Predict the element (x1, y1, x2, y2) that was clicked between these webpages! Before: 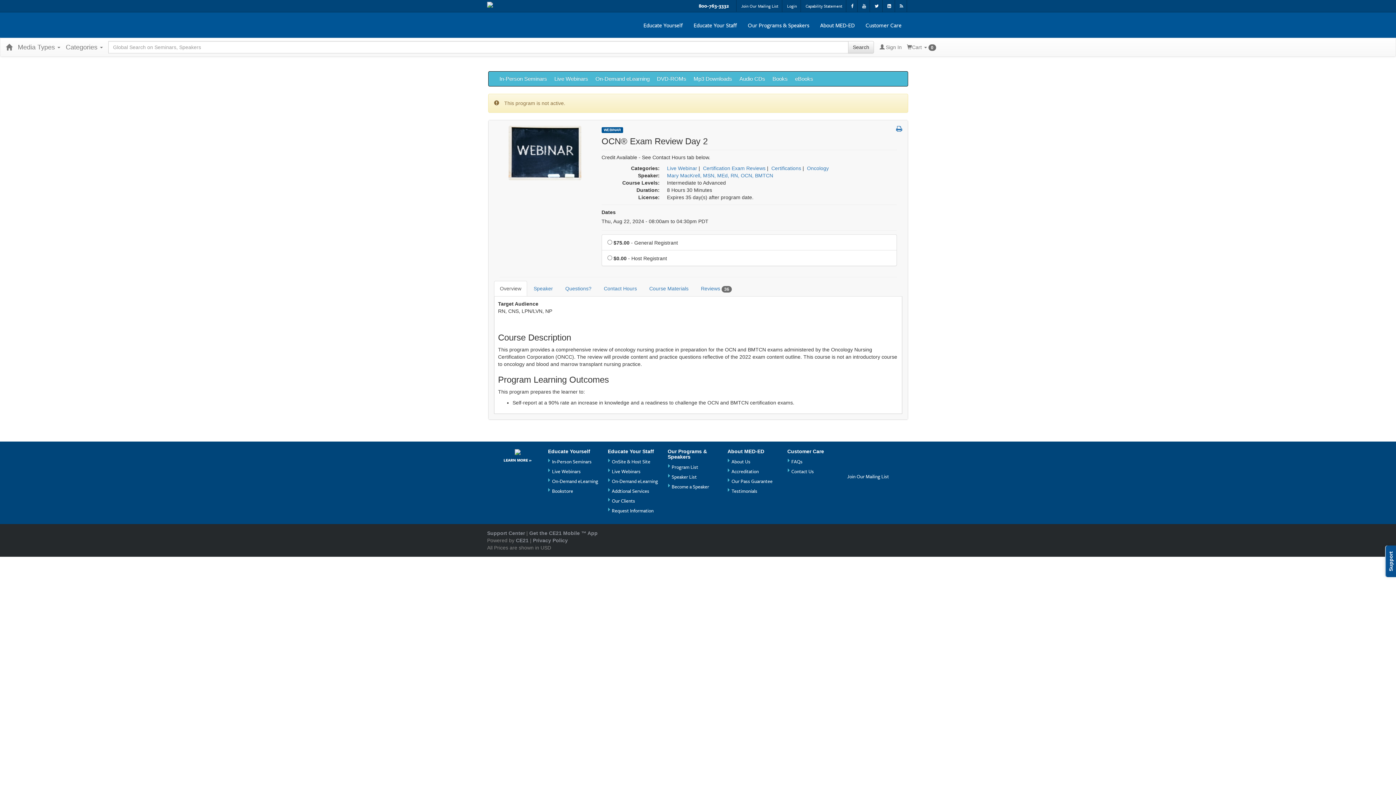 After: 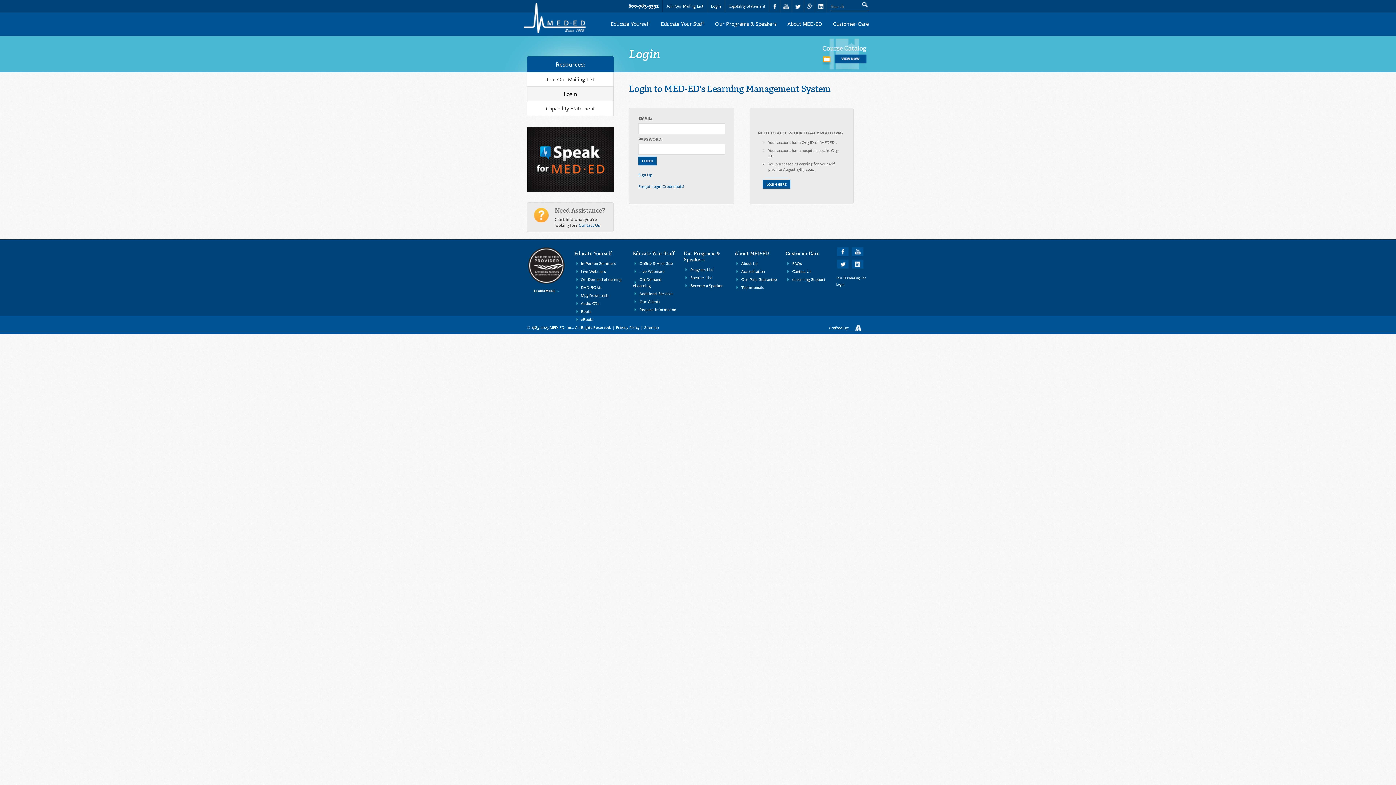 Action: label: Login bbox: (783, 0, 800, 12)